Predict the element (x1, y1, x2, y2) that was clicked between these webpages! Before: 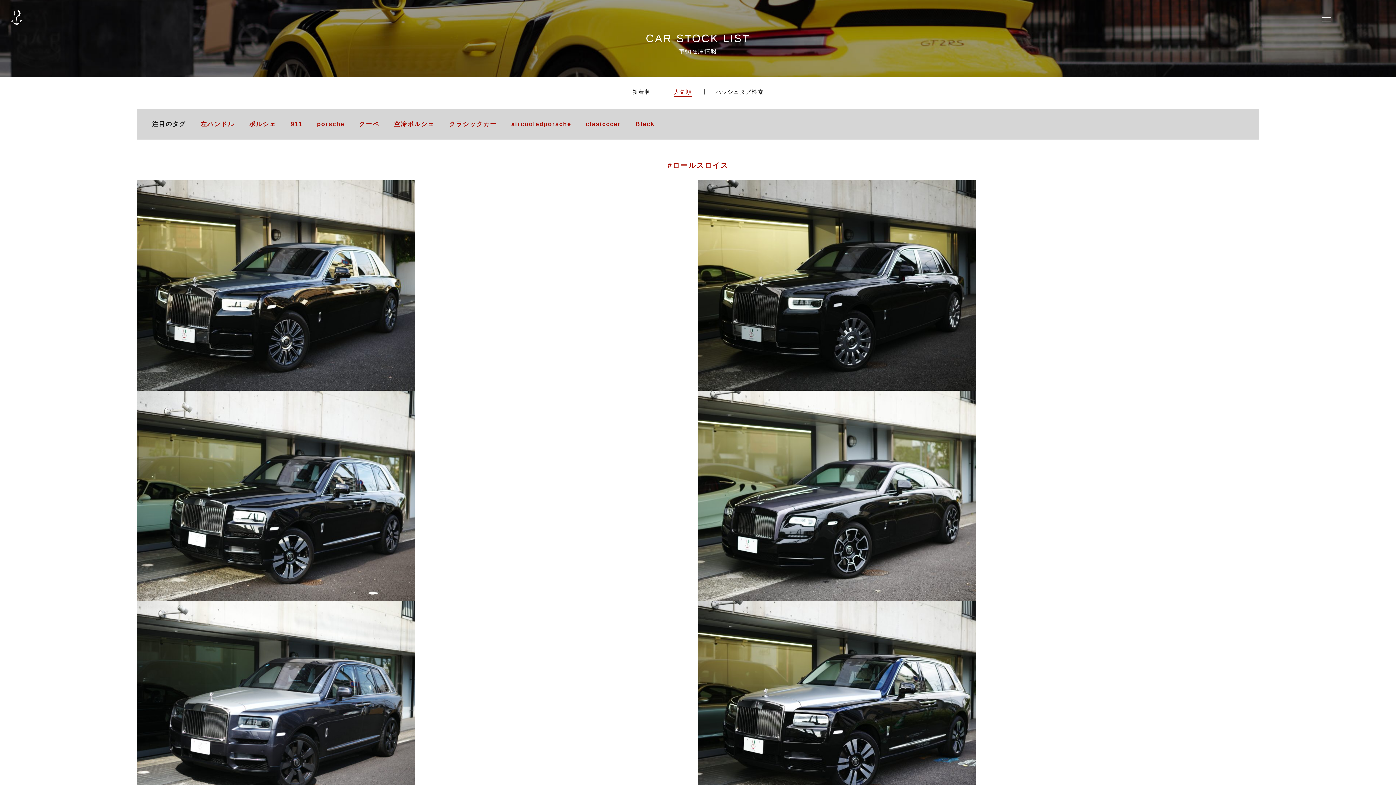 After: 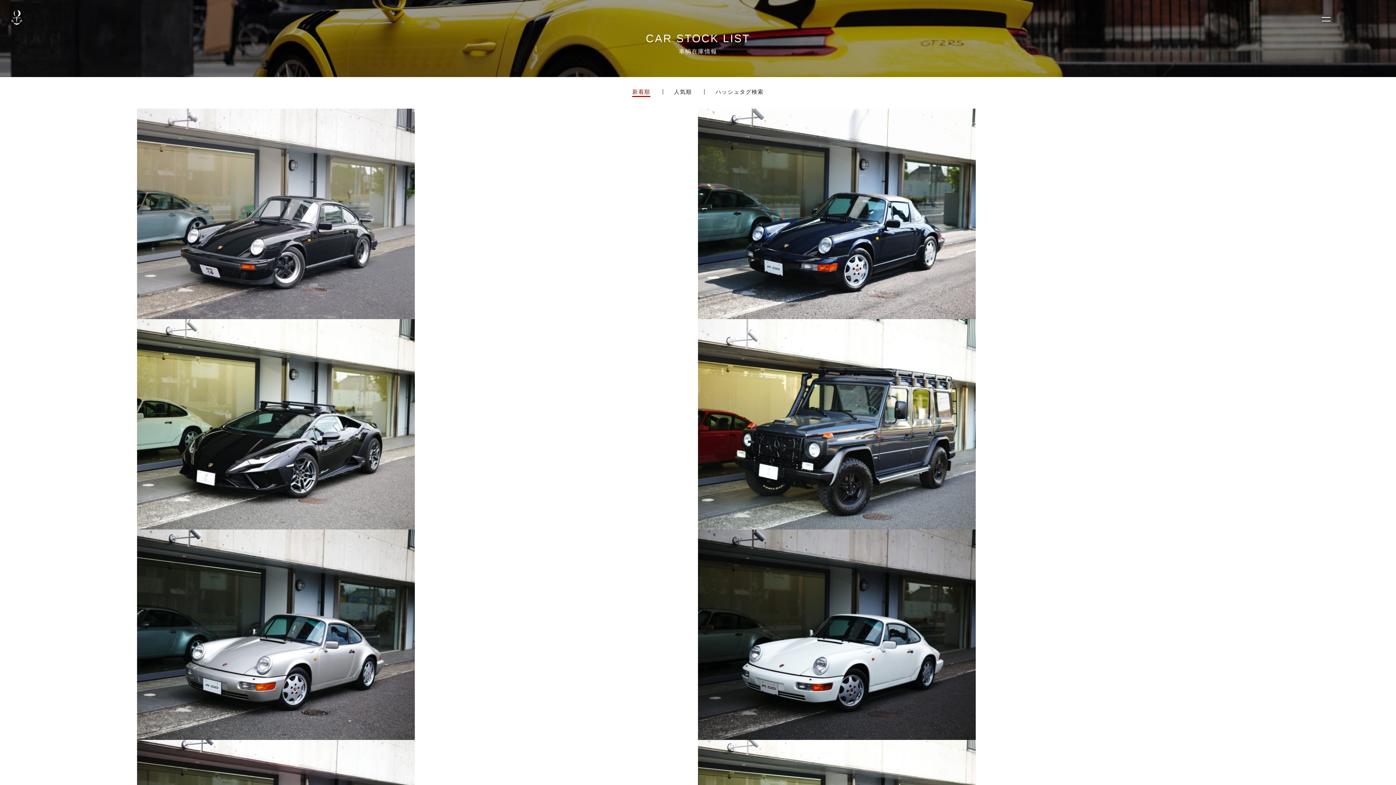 Action: label: 新着順 bbox: (632, 89, 650, 94)